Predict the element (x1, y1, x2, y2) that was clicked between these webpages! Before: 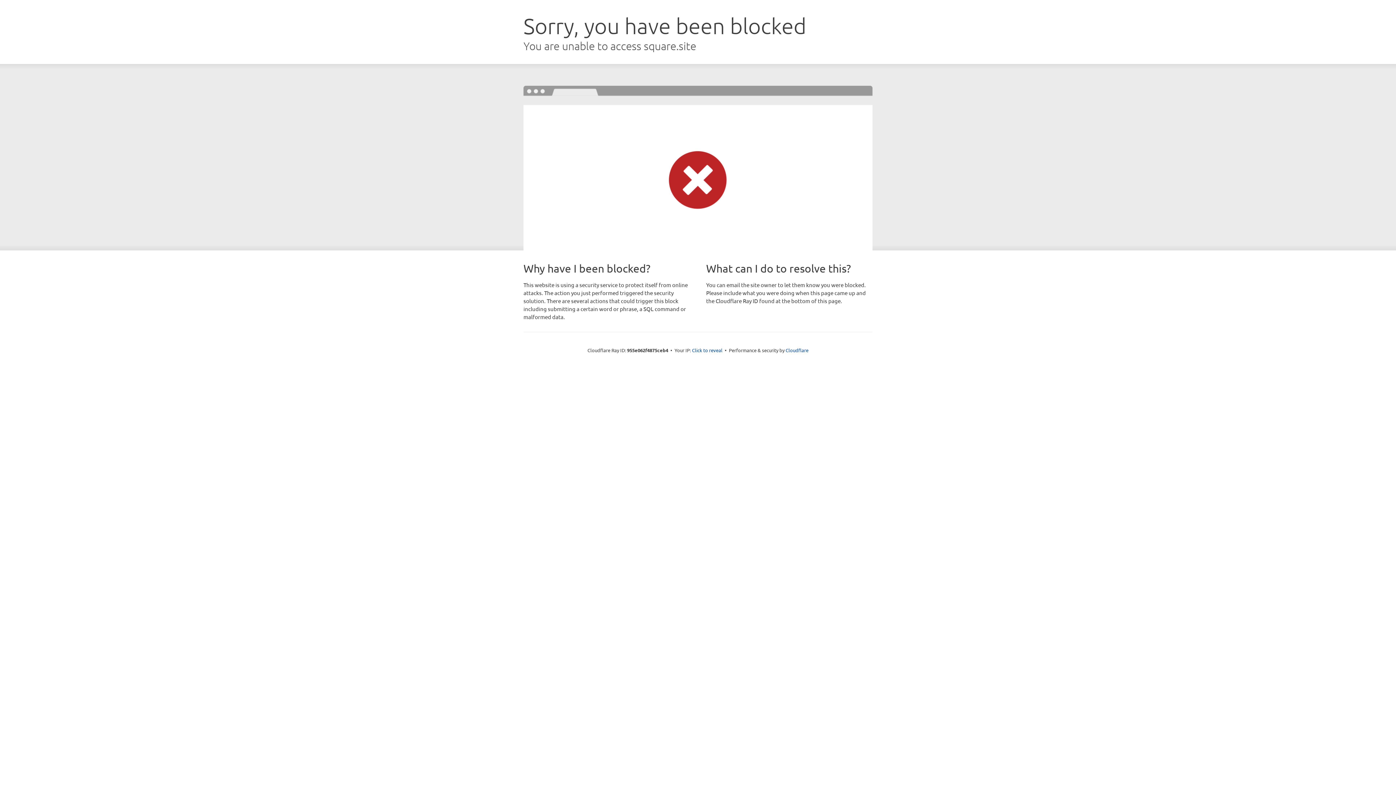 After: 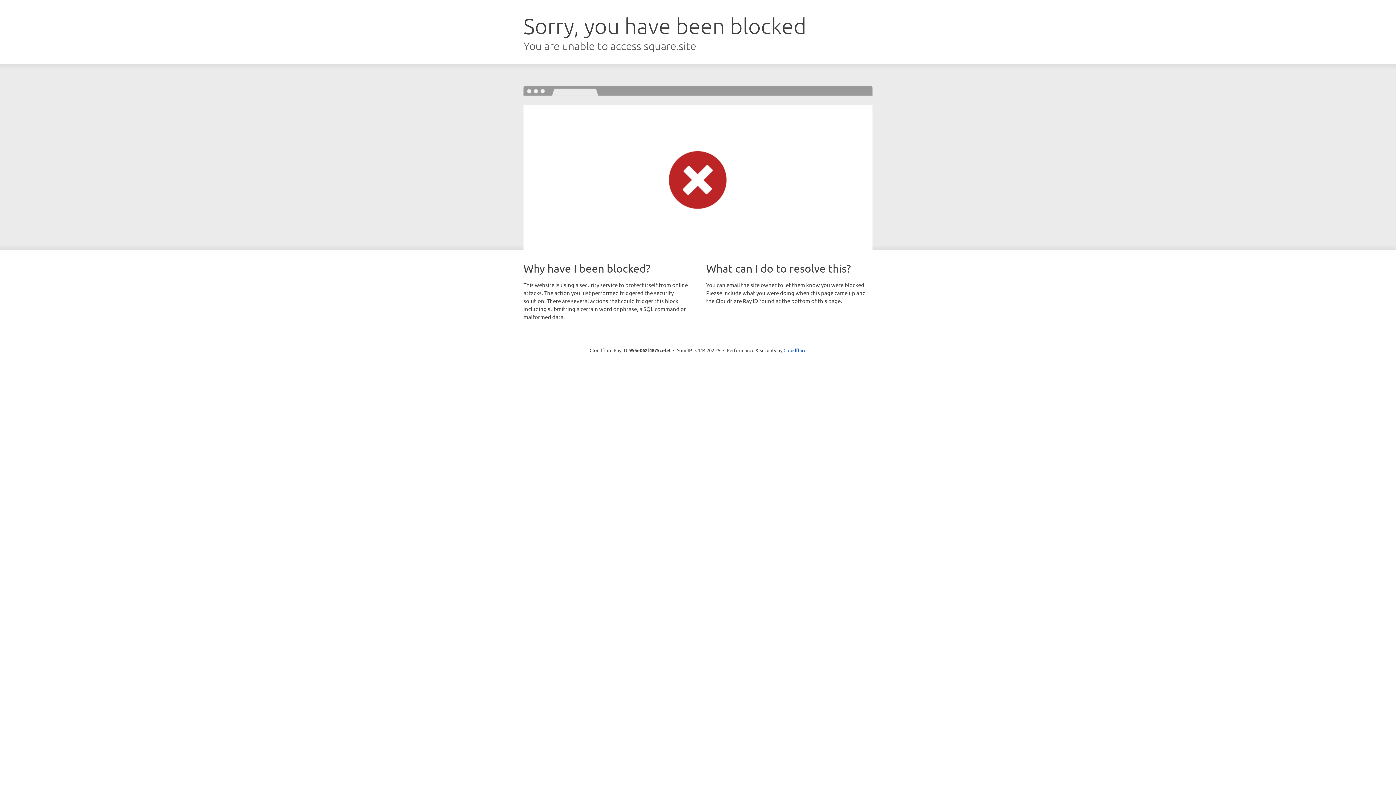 Action: bbox: (692, 346, 722, 353) label: Click to reveal